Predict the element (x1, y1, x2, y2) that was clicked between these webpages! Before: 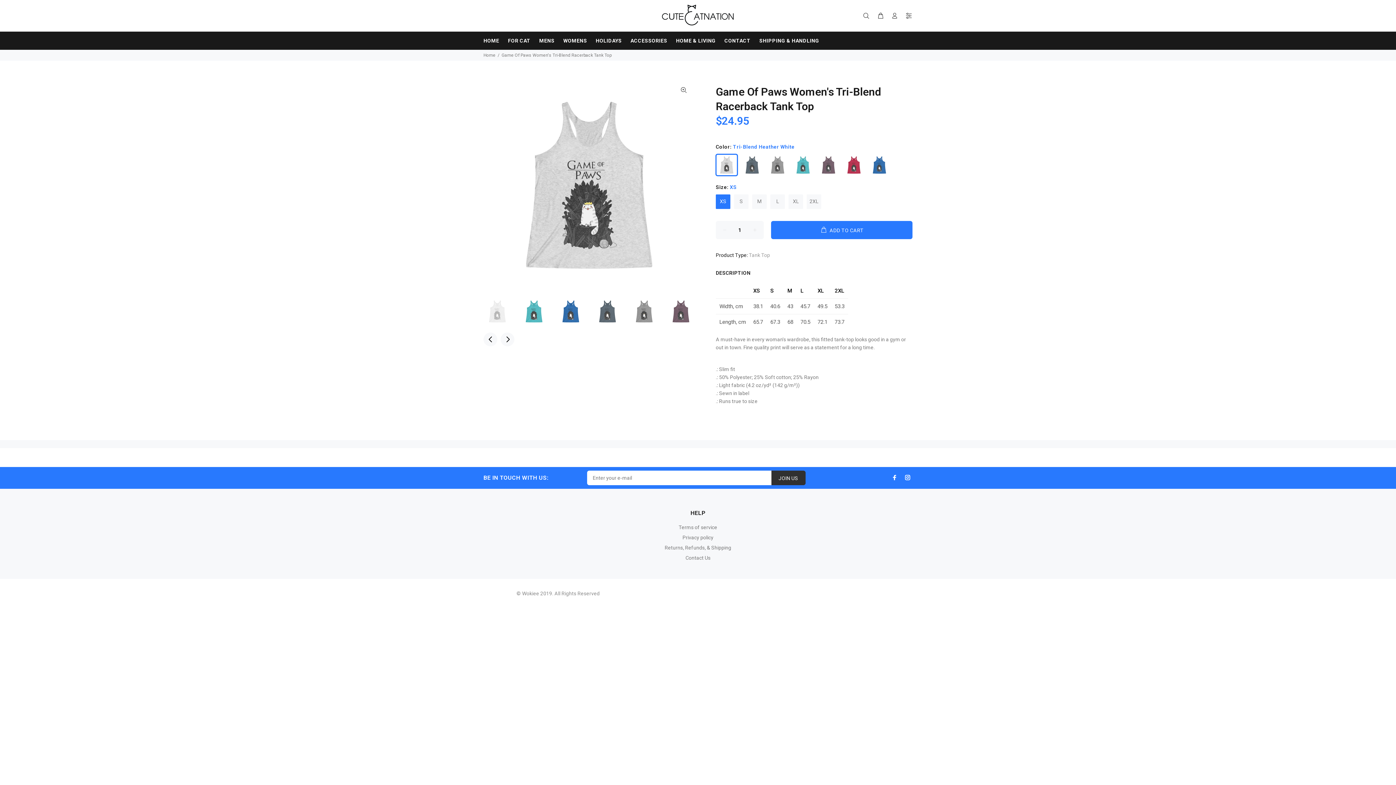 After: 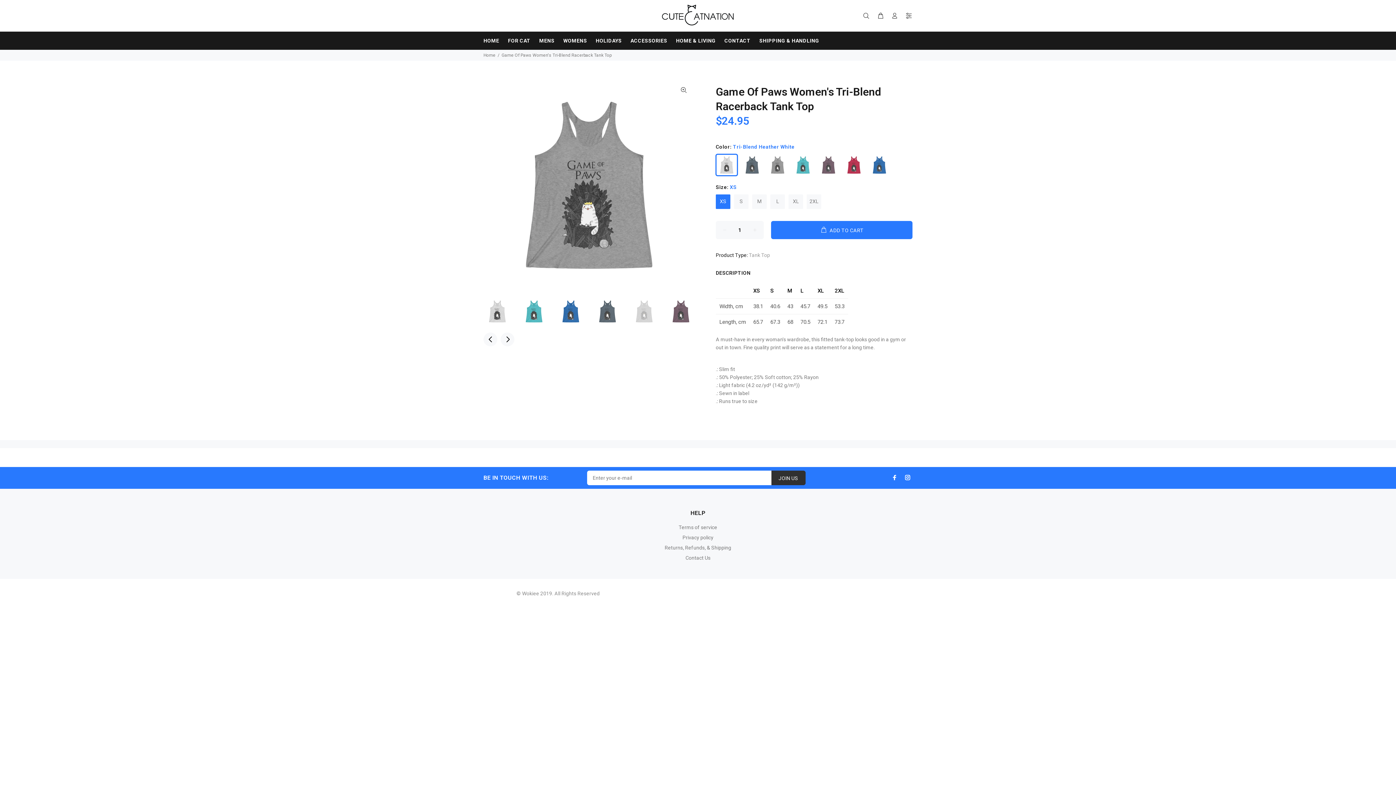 Action: bbox: (630, 297, 658, 325)